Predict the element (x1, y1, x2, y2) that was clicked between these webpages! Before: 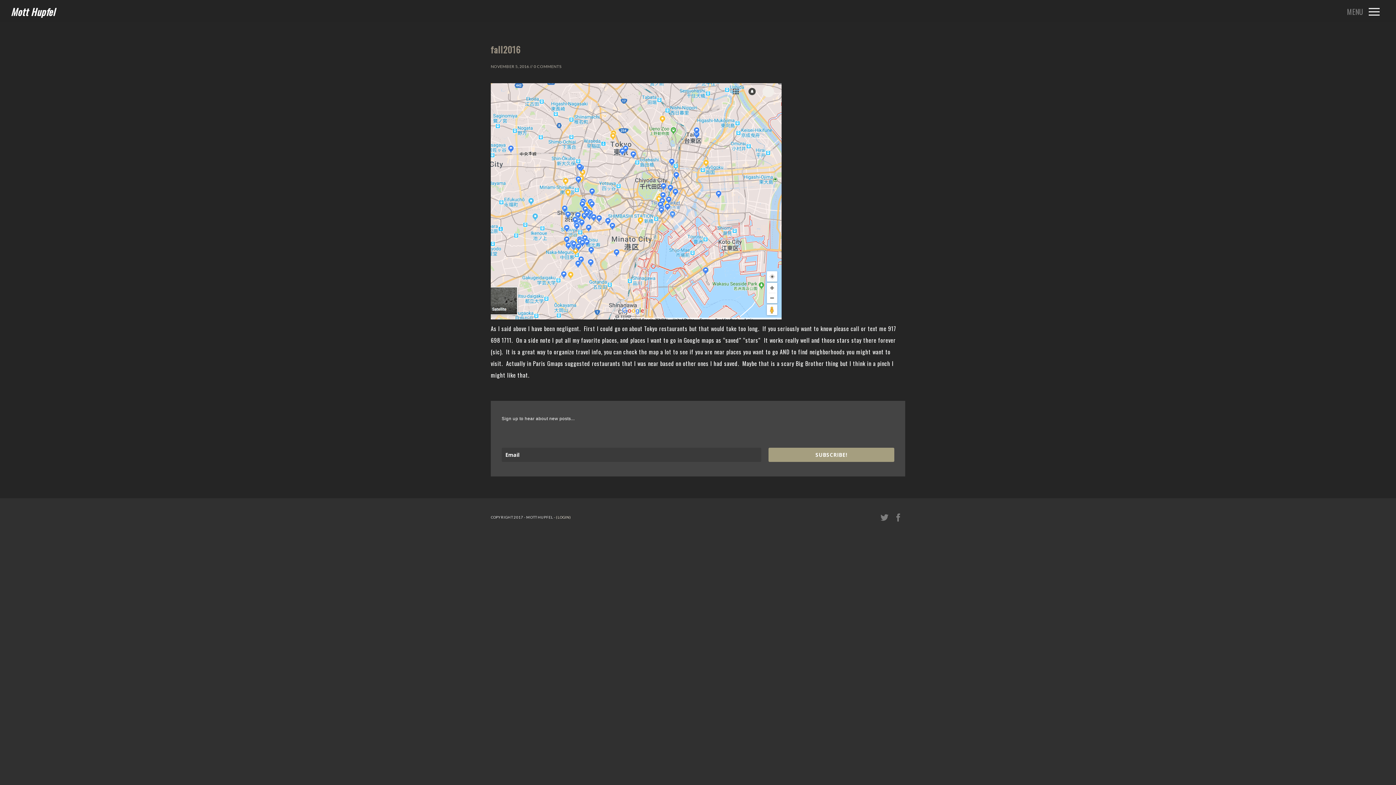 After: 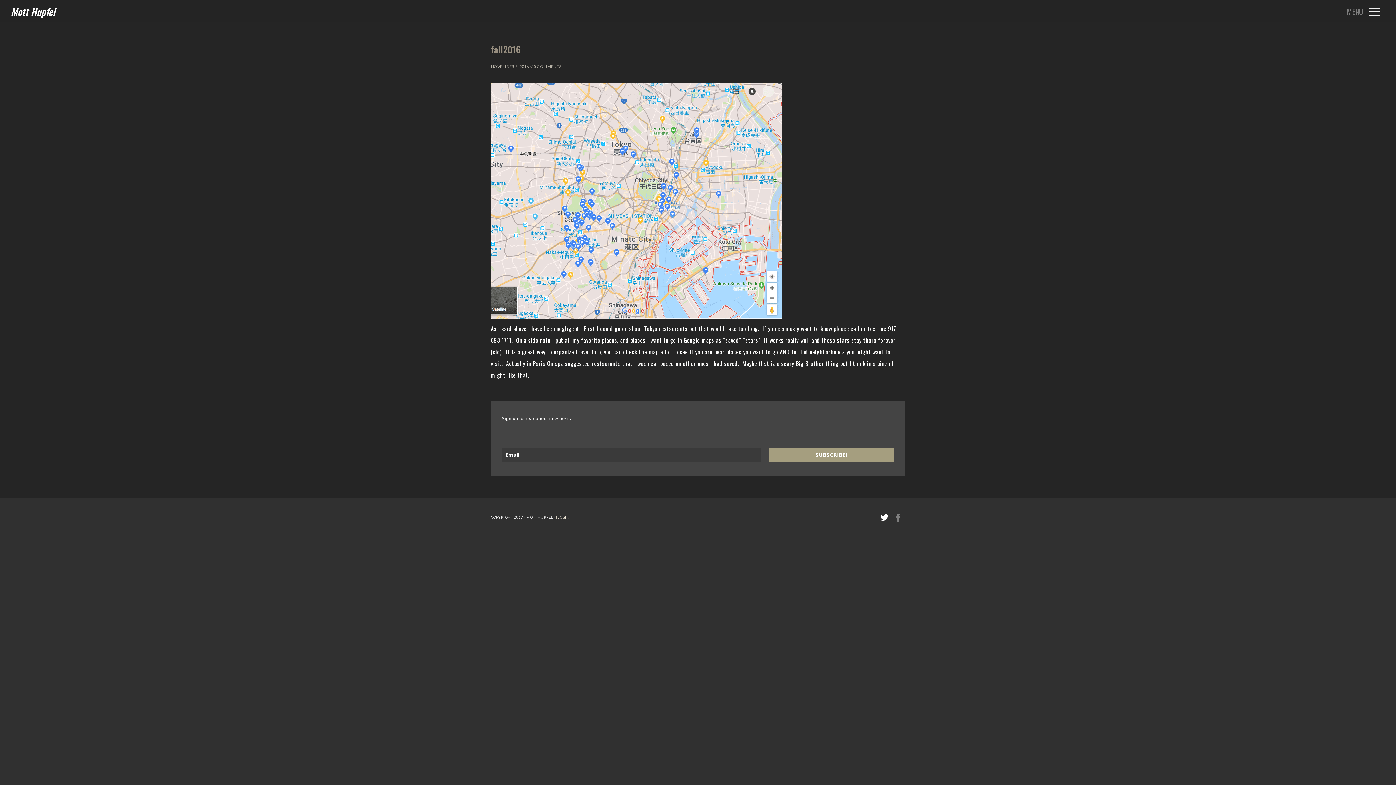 Action: bbox: (880, 509, 888, 526)